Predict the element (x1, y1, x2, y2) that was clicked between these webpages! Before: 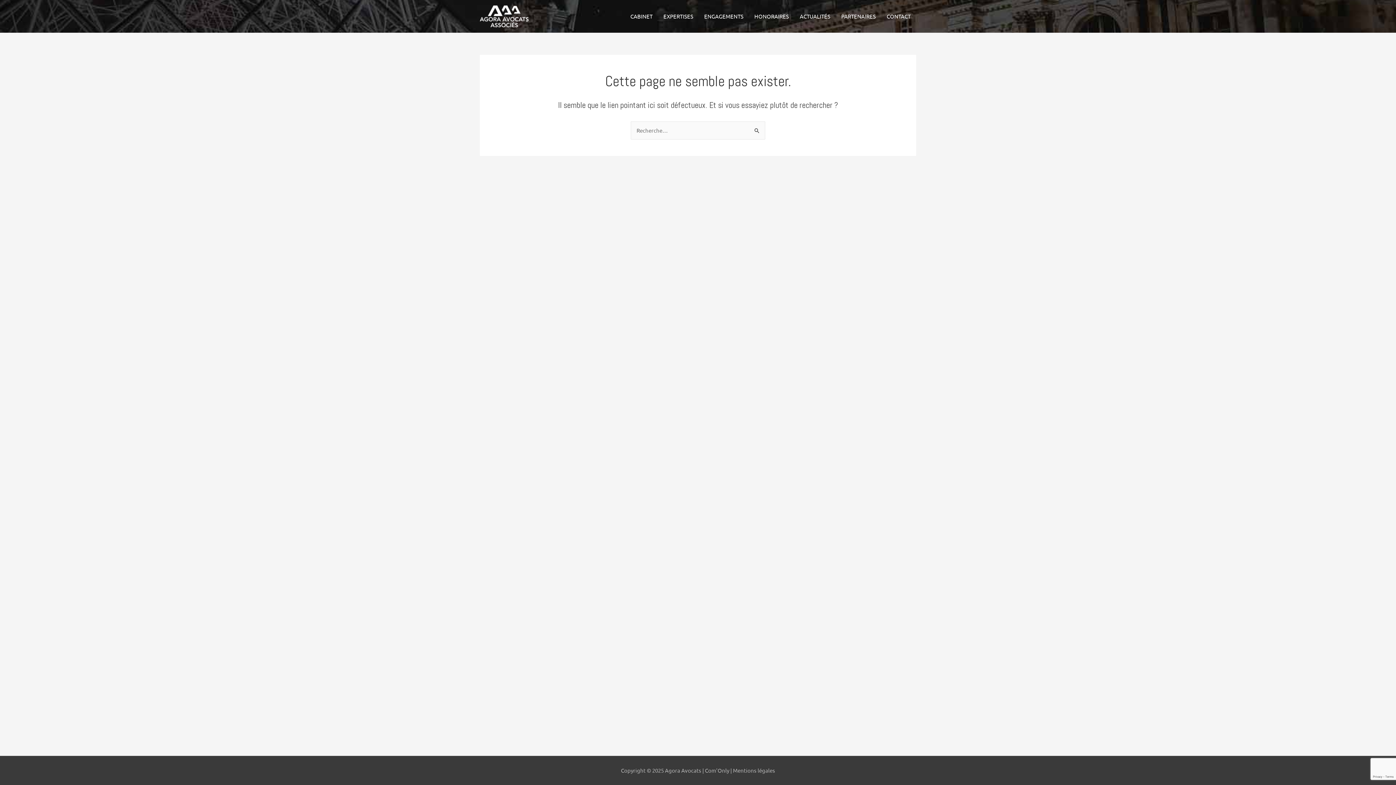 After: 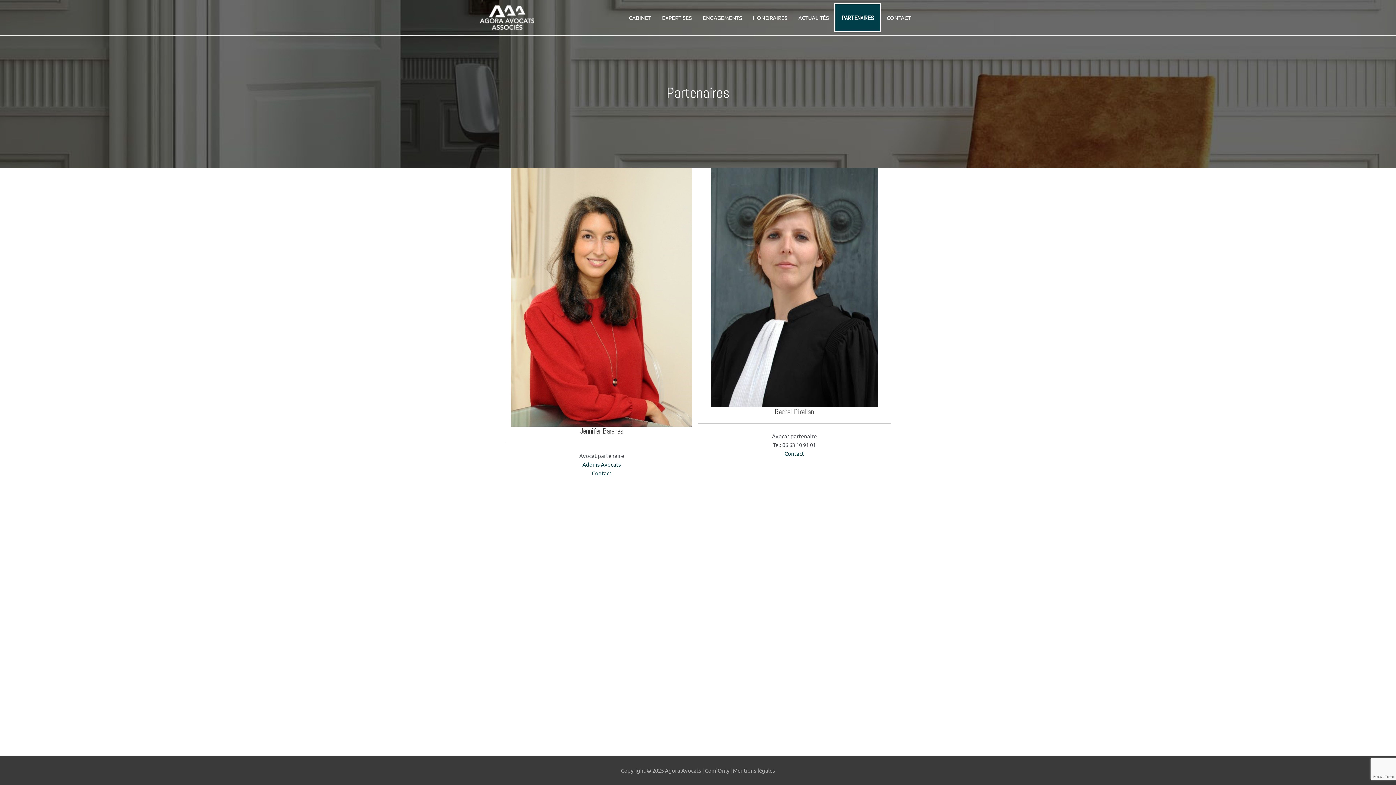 Action: bbox: (836, 1, 881, 30) label: PARTENAIRES